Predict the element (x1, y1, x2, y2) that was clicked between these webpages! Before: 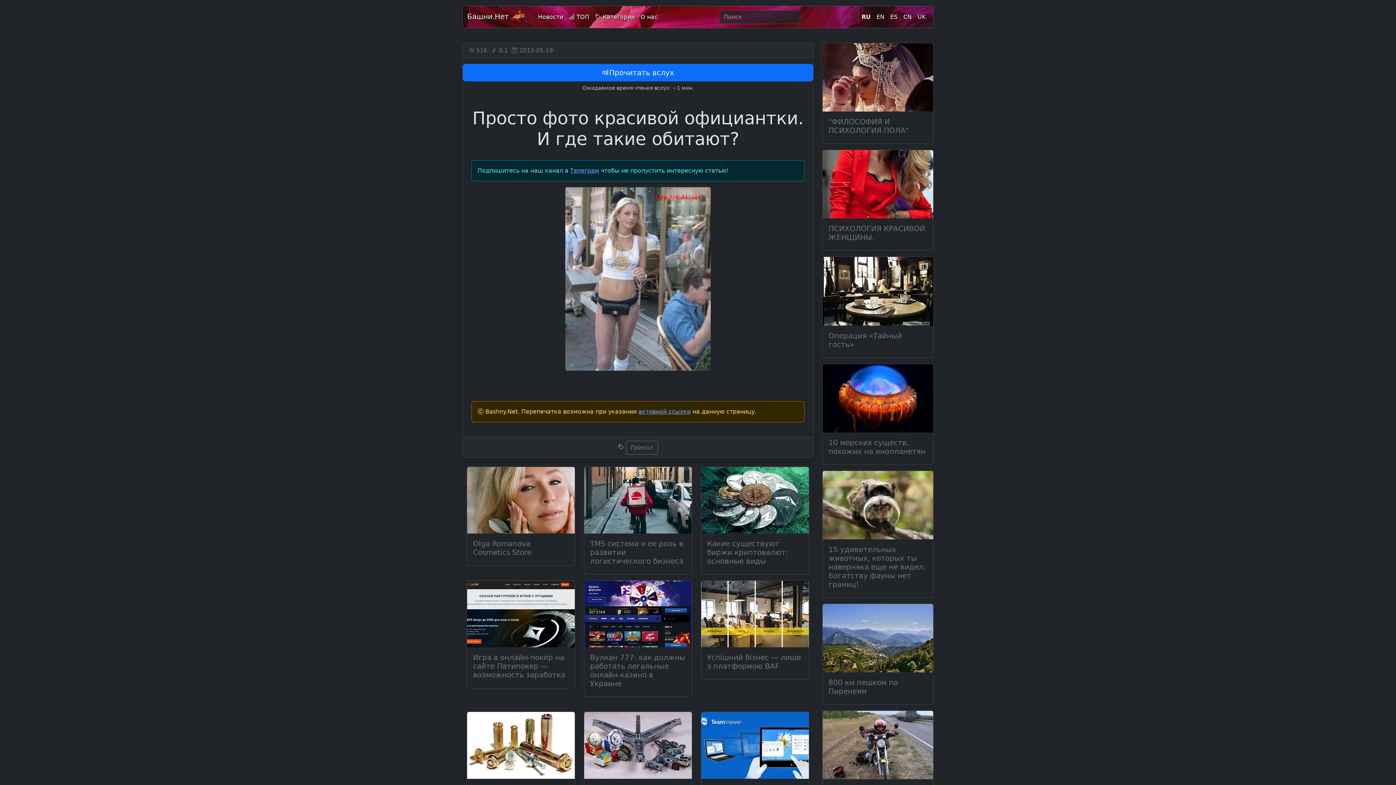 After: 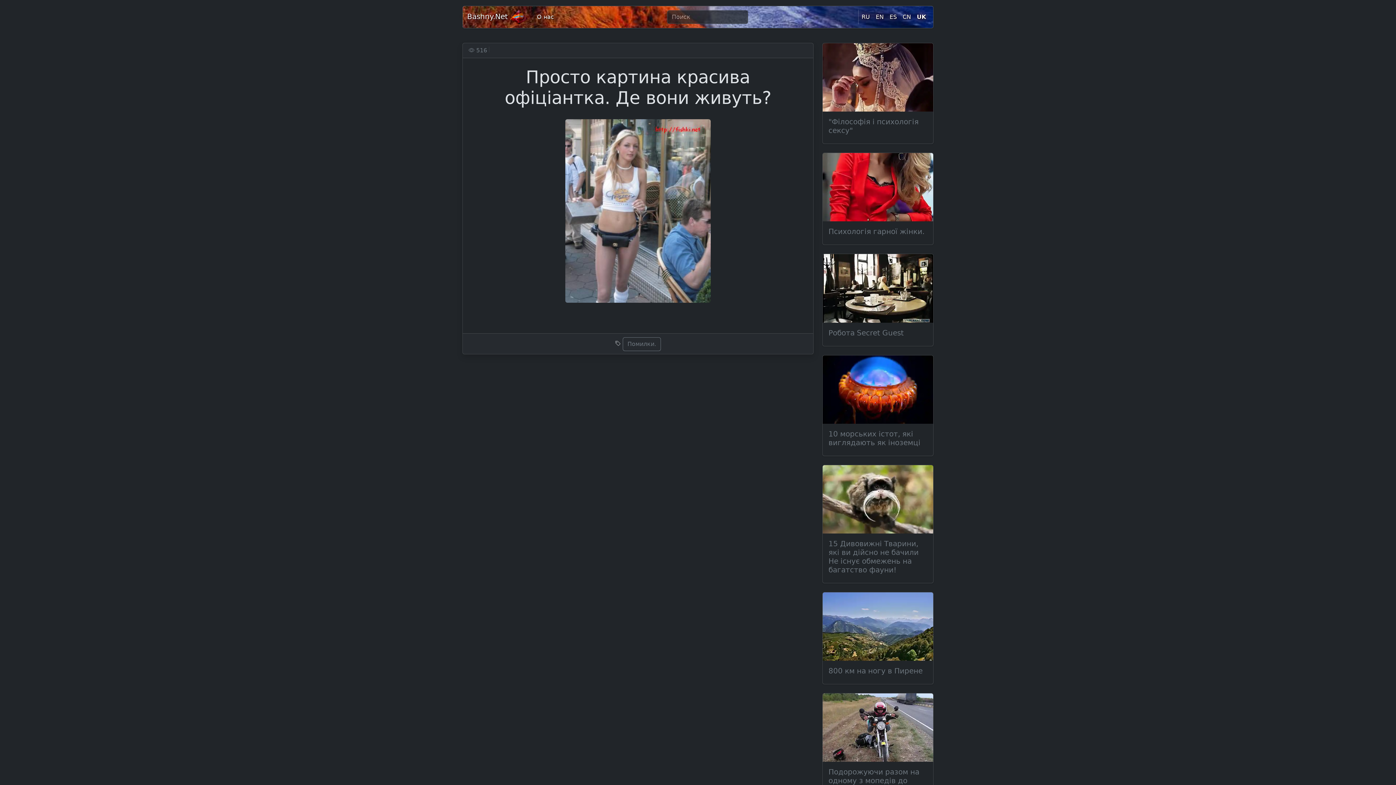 Action: label: UK bbox: (914, 9, 929, 24)